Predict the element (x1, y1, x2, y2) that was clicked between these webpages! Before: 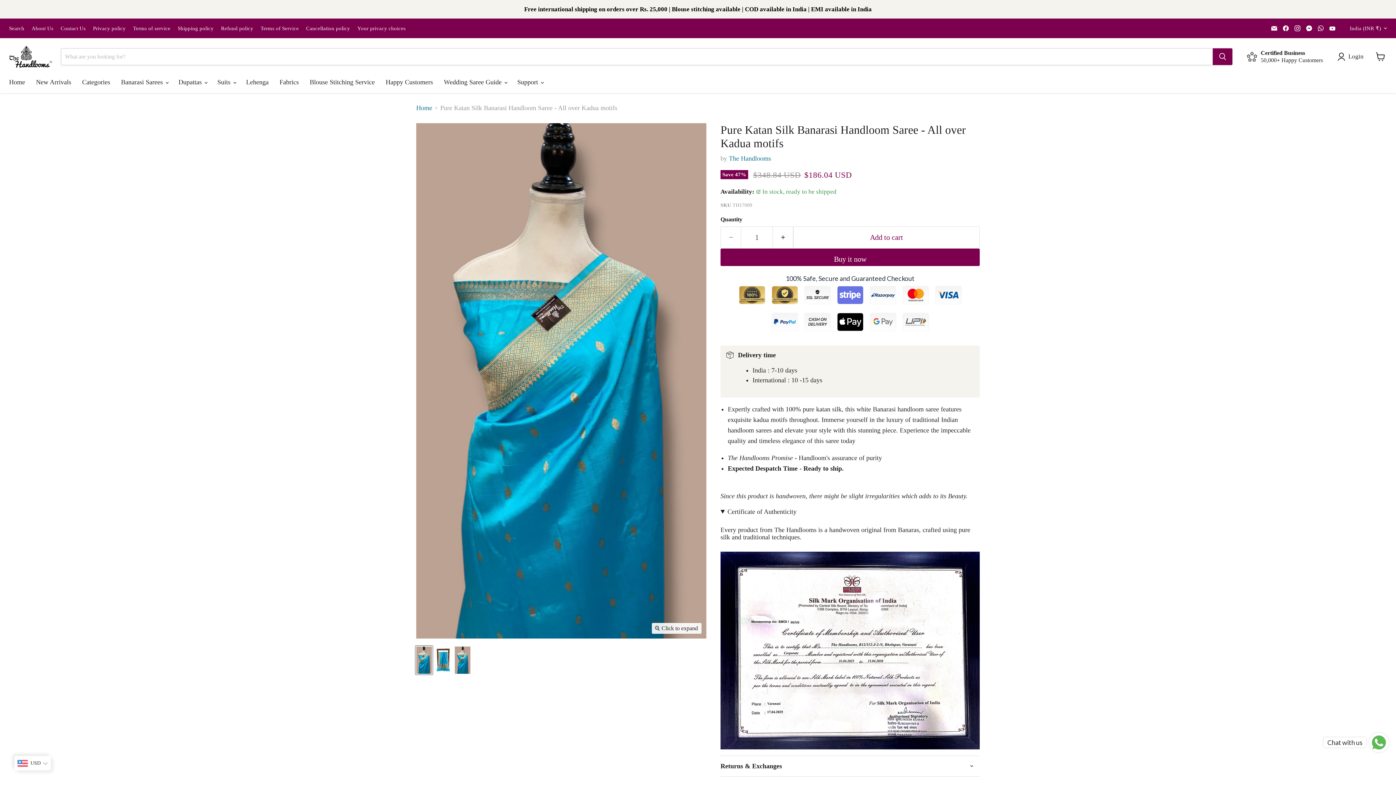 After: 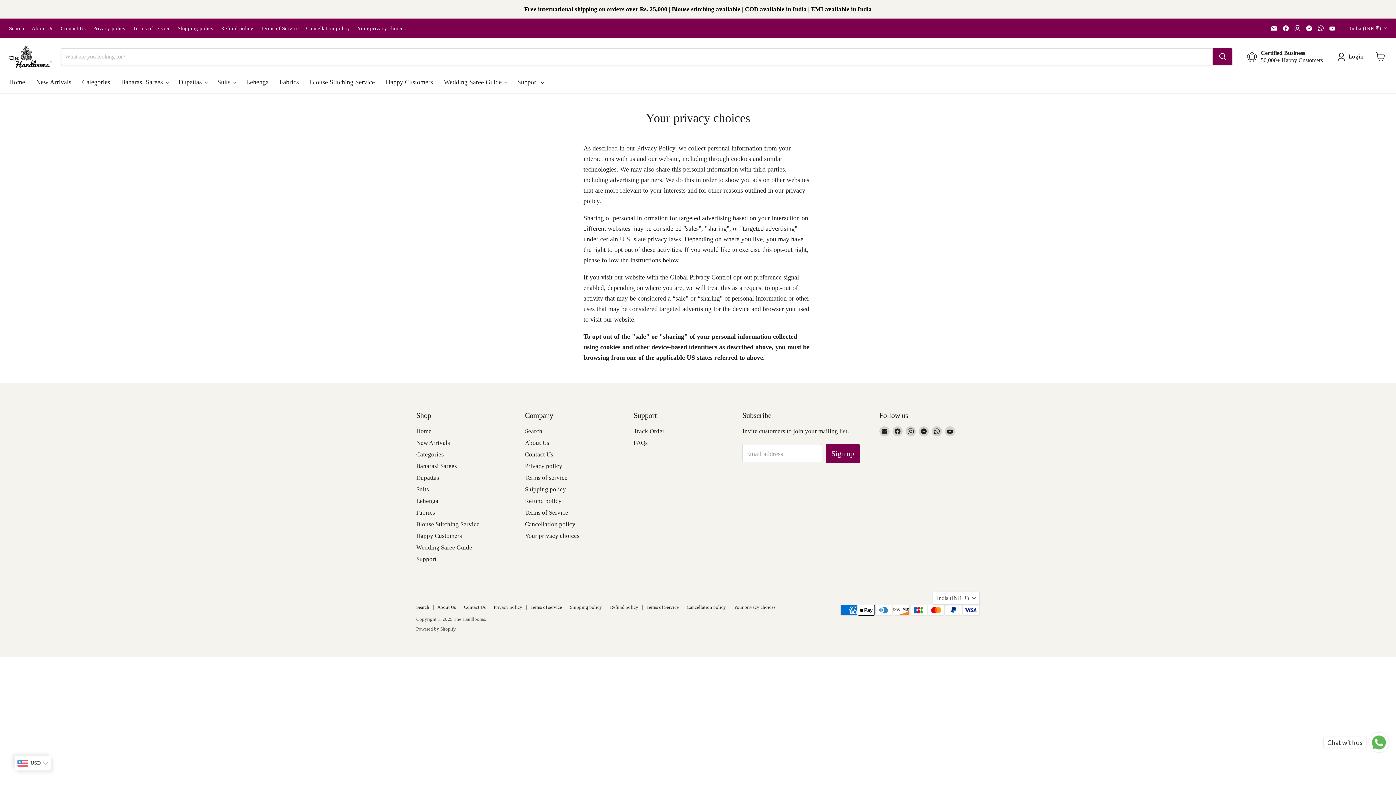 Action: label: Your privacy choices bbox: (357, 25, 405, 31)